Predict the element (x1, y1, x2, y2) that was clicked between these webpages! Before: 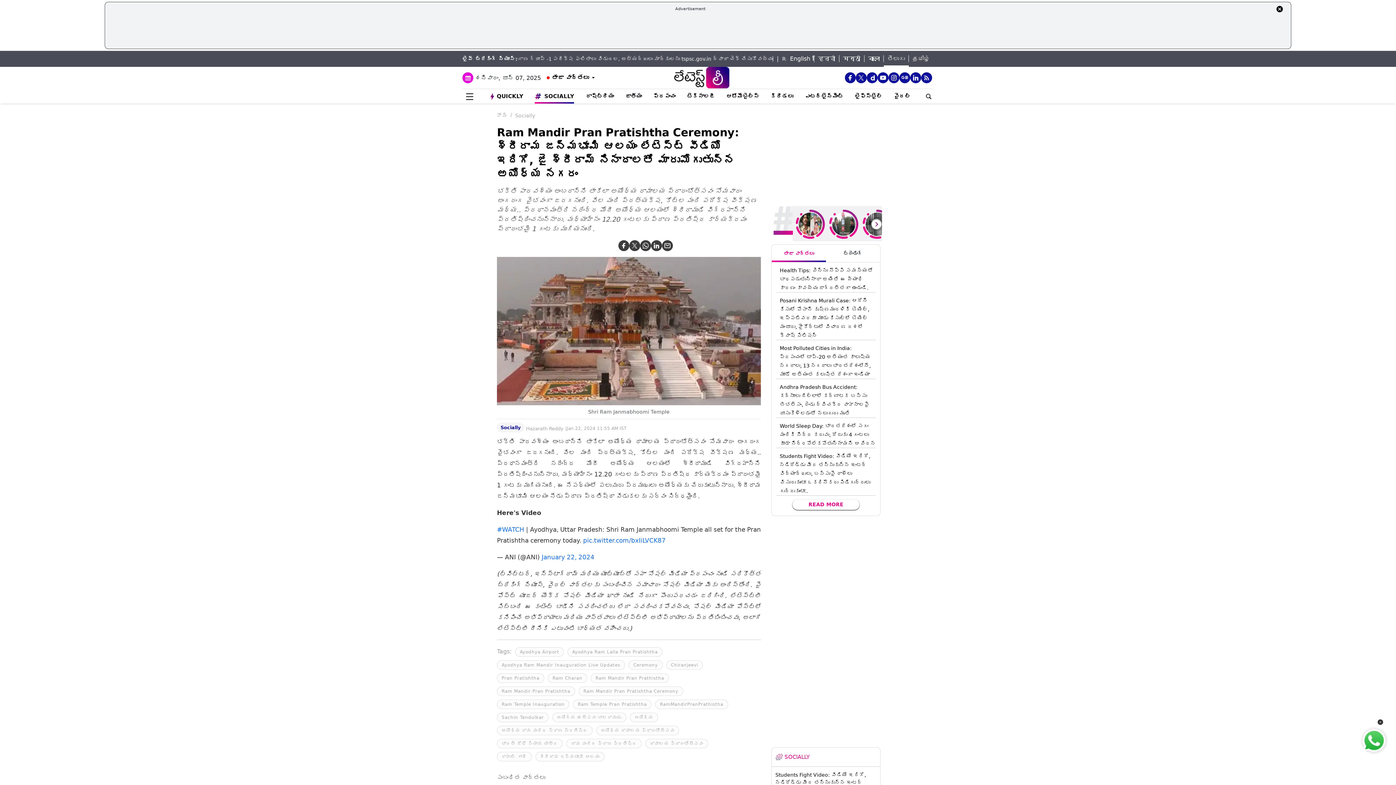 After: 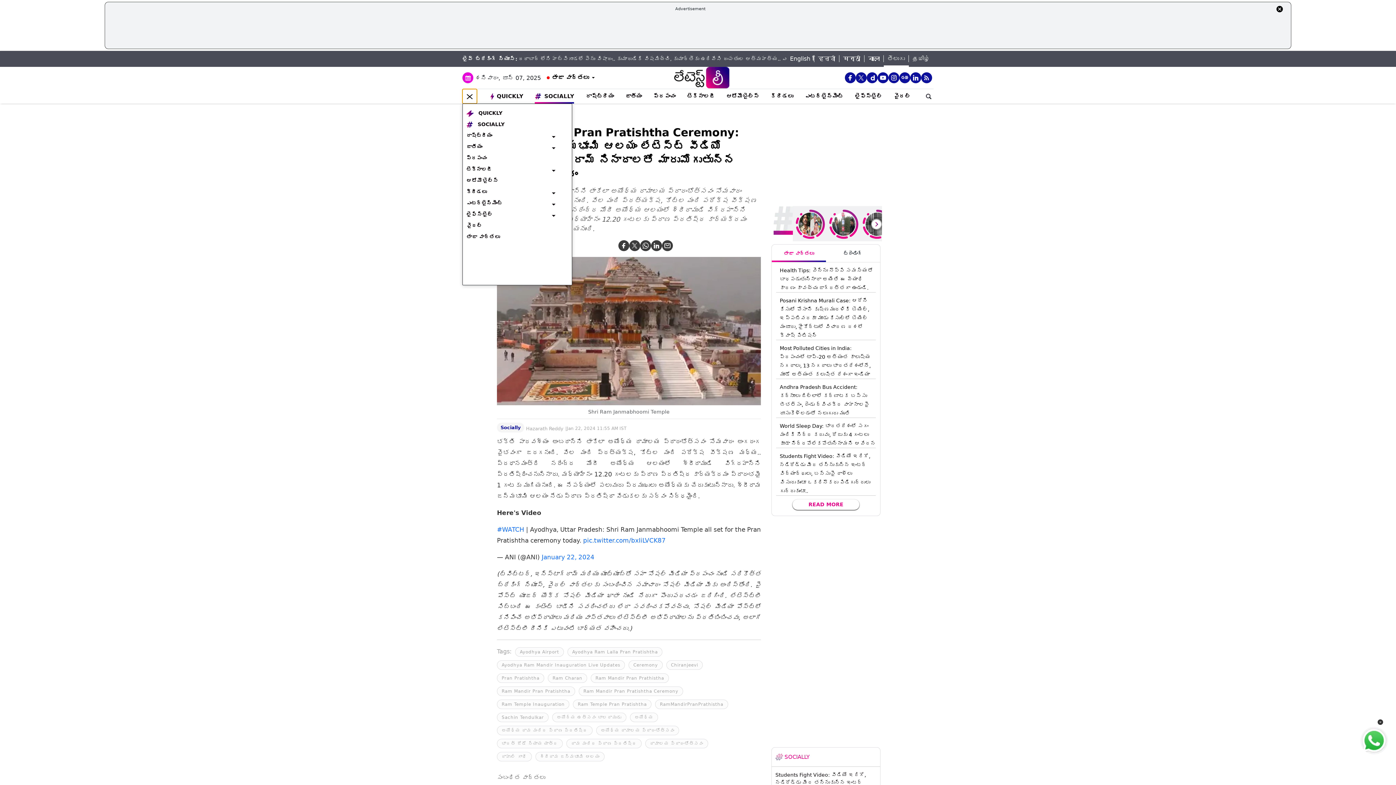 Action: label: menu-icon bbox: (462, 89, 477, 103)